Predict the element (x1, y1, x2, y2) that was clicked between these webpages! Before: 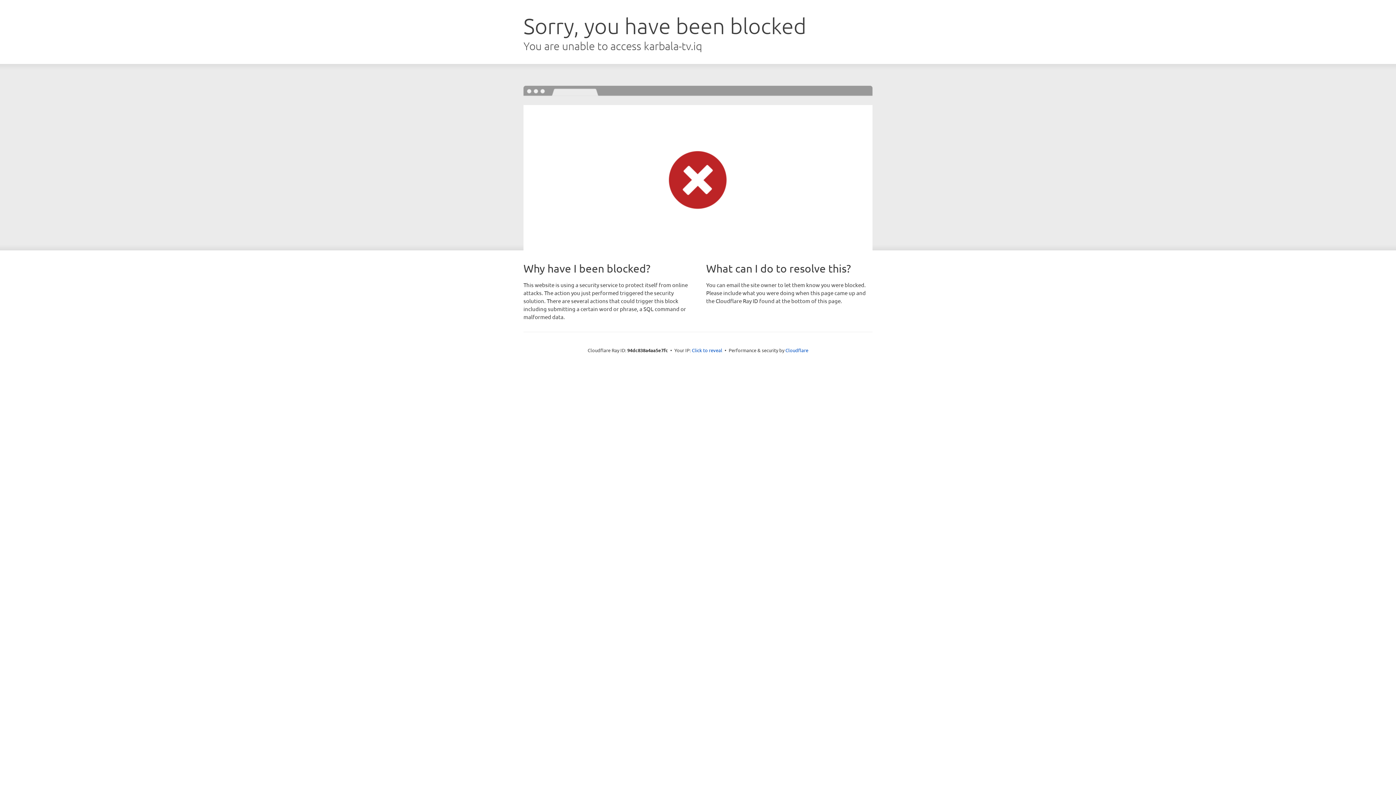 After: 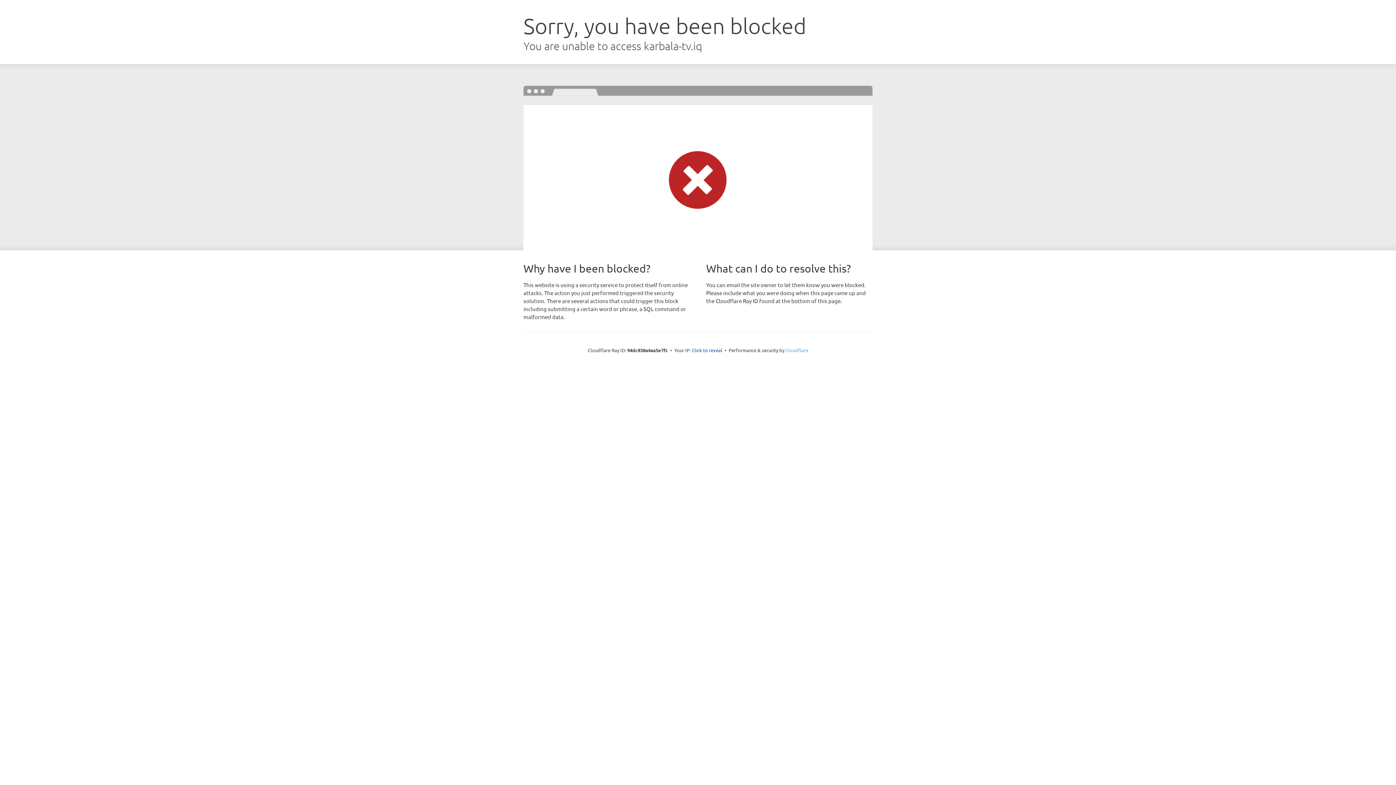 Action: bbox: (785, 347, 808, 353) label: Cloudflare